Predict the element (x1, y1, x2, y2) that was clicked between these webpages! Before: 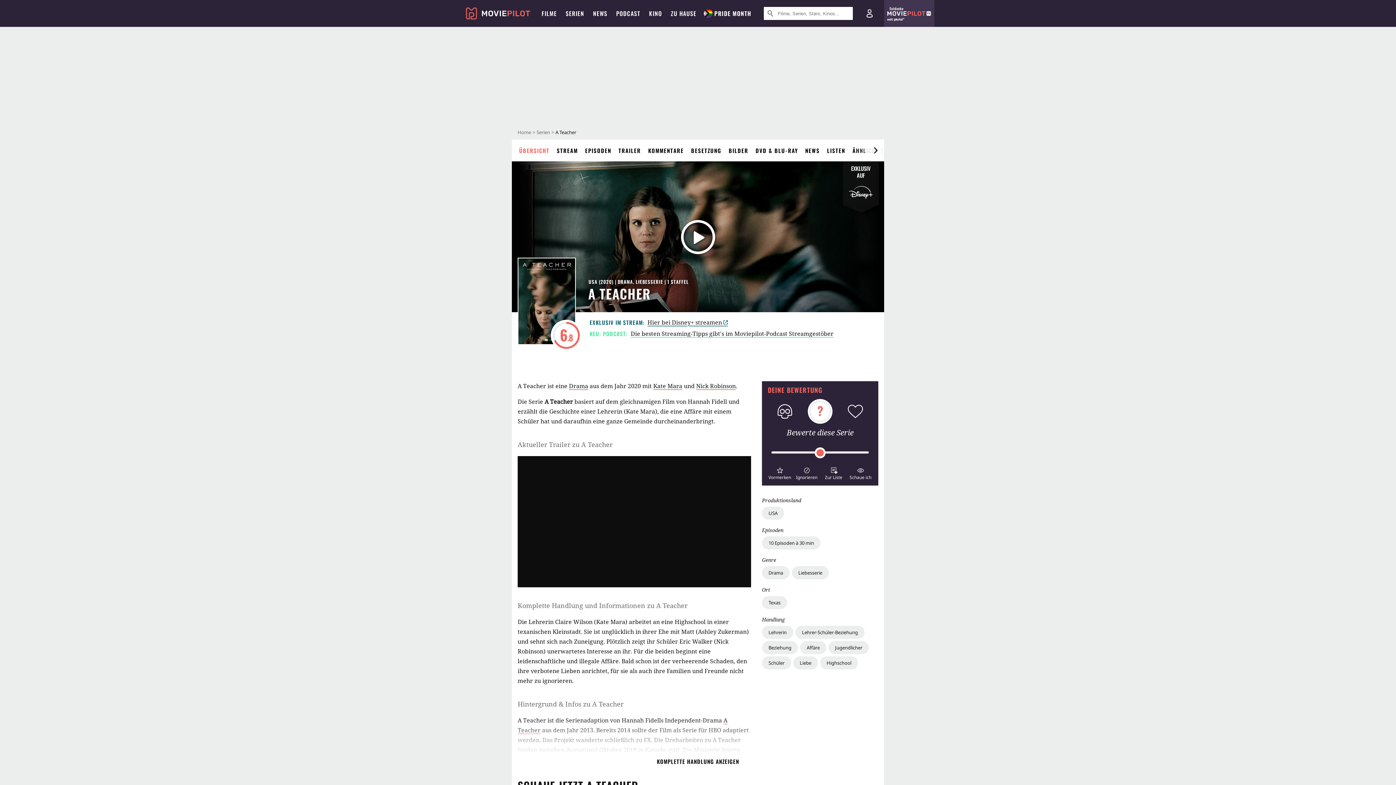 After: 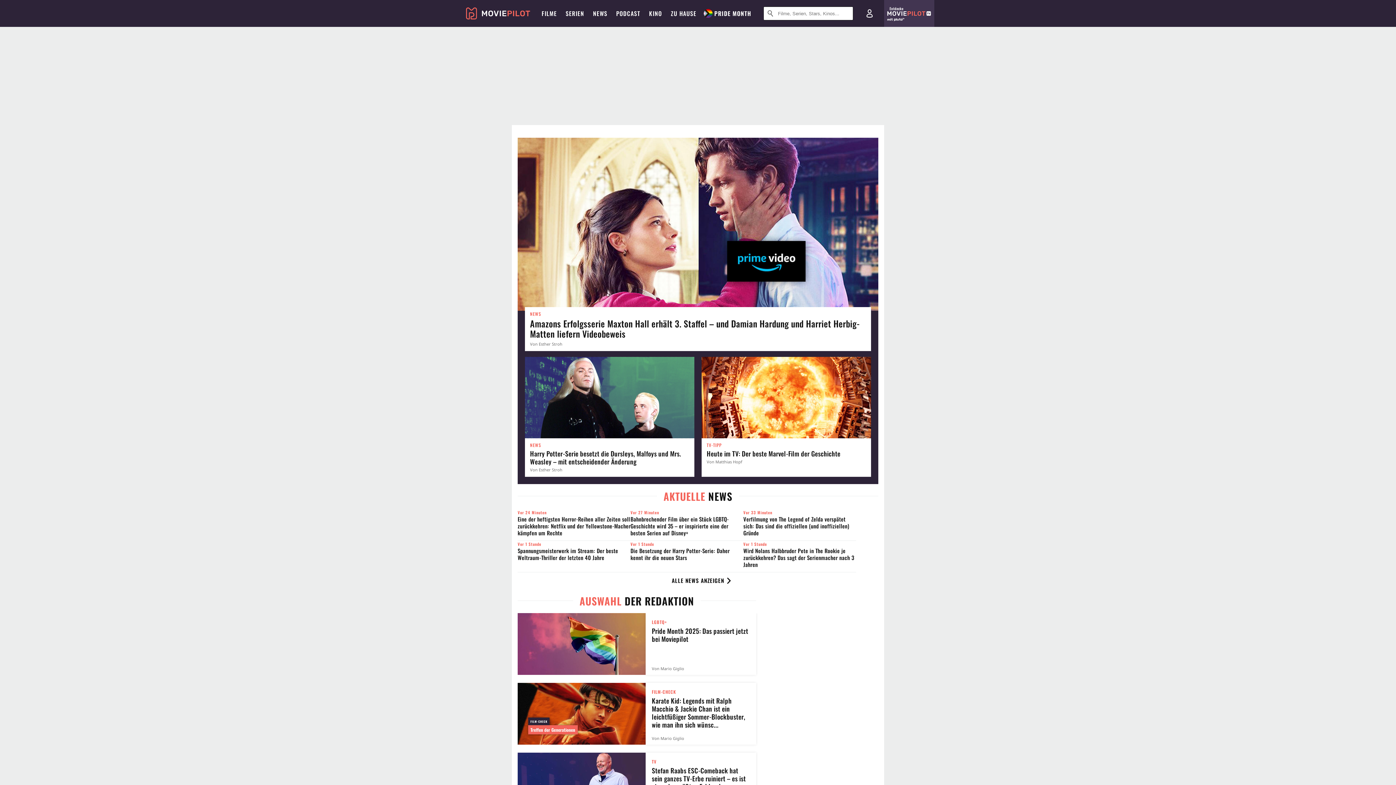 Action: bbox: (517, 129, 530, 134) label: Home